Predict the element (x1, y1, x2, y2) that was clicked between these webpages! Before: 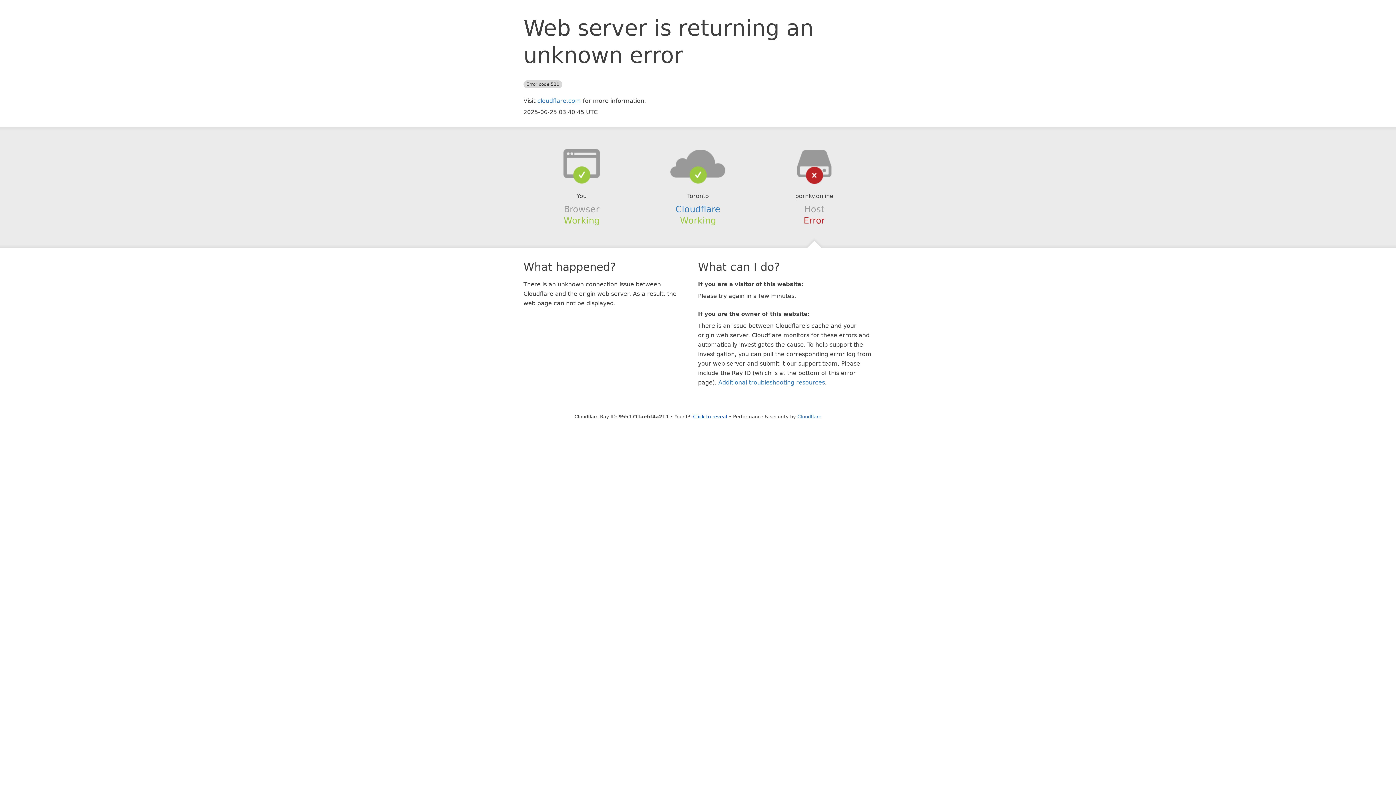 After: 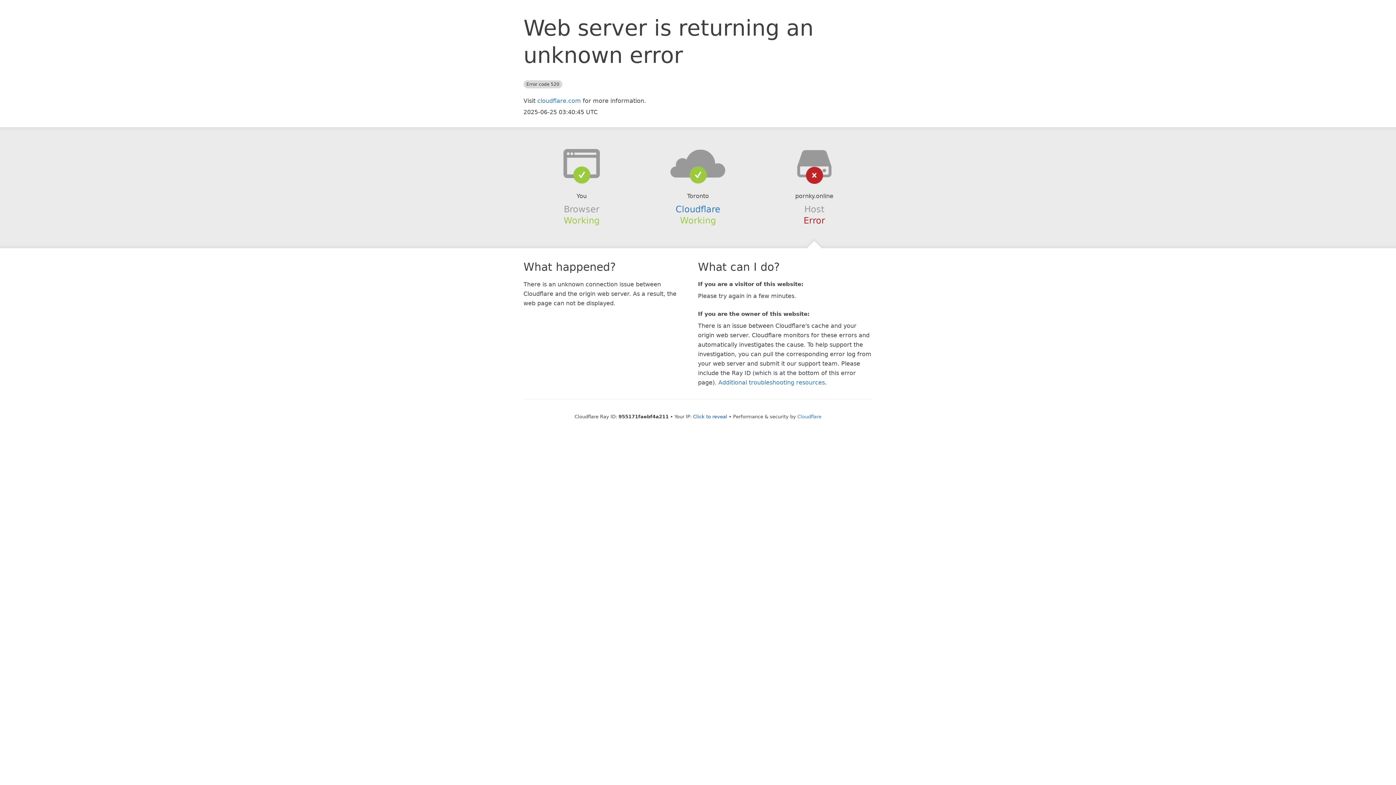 Action: bbox: (639, 148, 756, 178)